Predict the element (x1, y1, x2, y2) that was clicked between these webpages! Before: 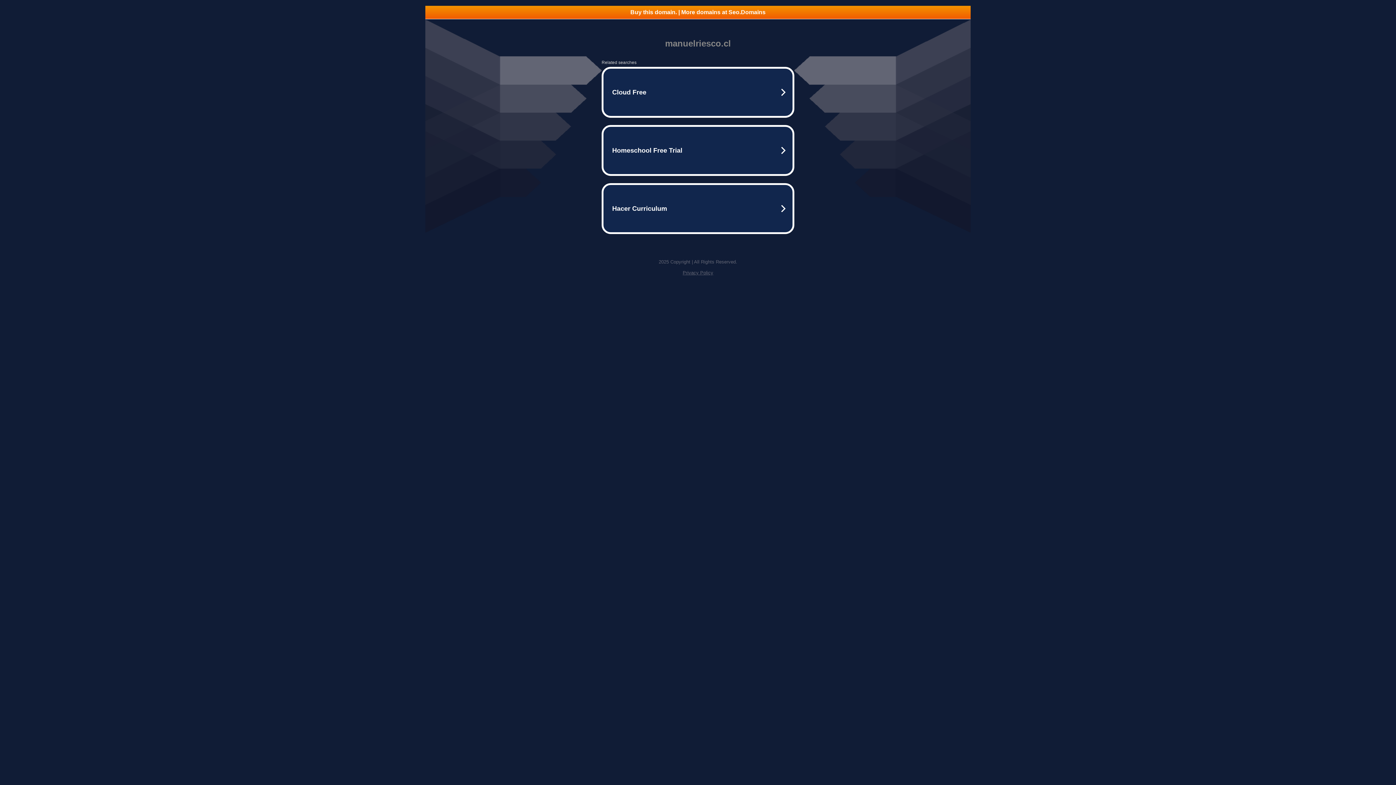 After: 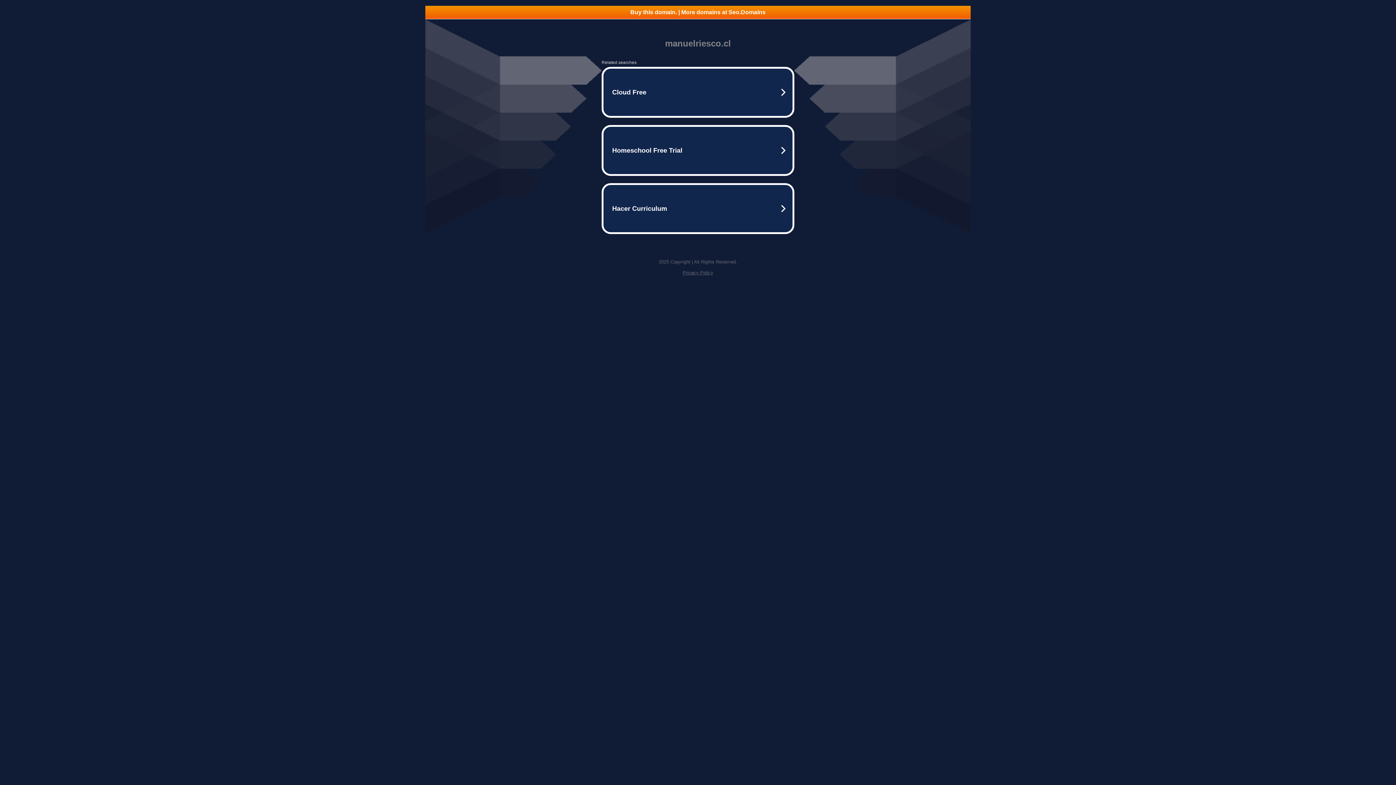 Action: label: Privacy Policy bbox: (682, 270, 713, 275)